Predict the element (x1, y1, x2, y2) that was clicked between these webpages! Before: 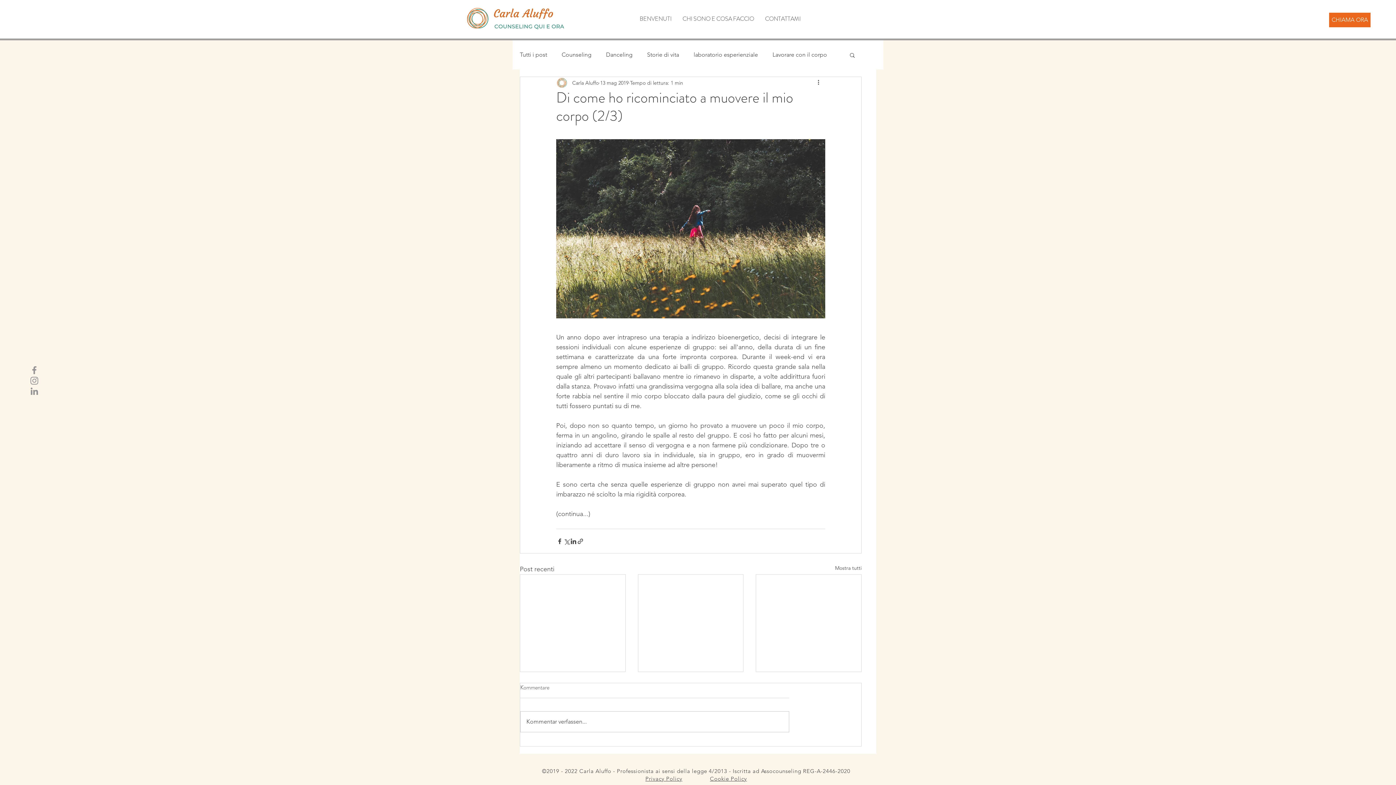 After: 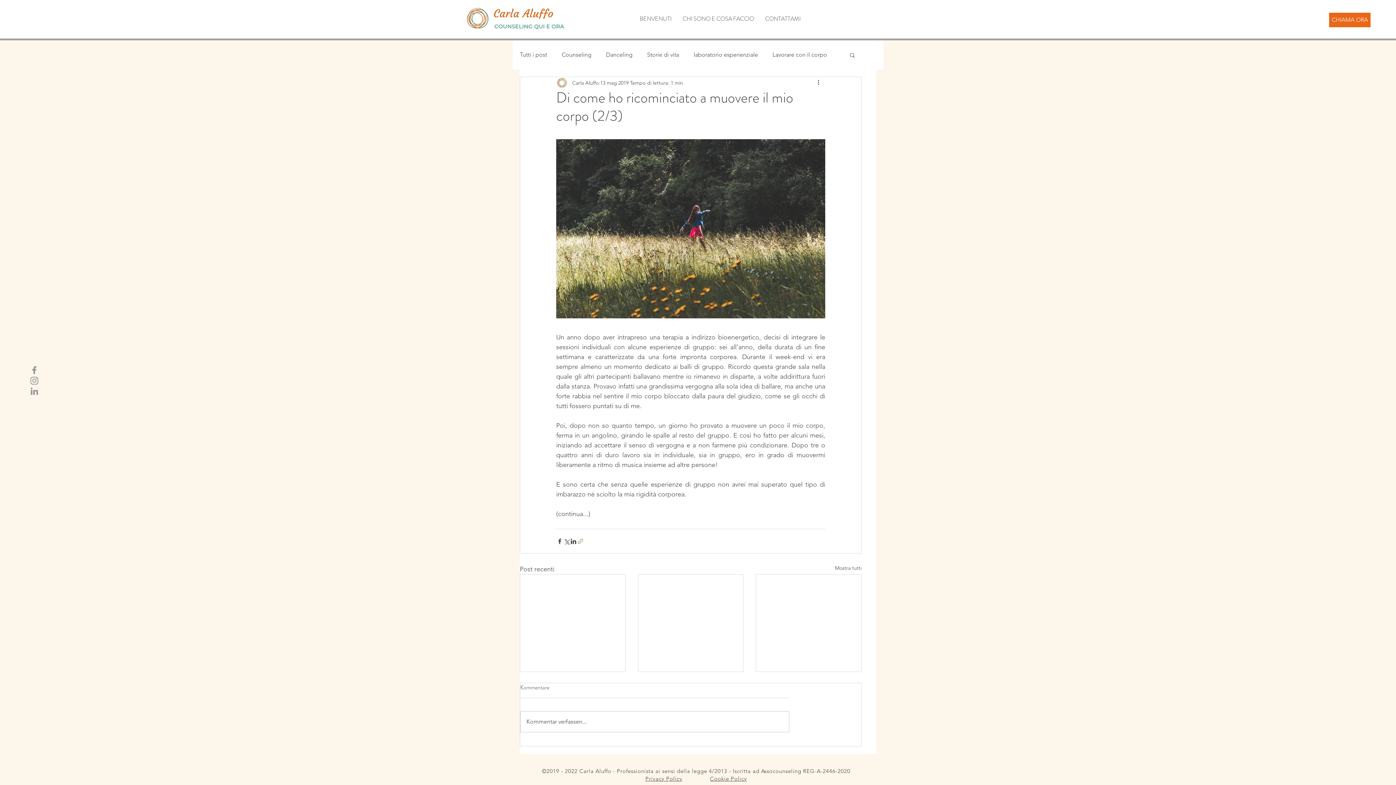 Action: label: Condividi tramite link bbox: (577, 538, 584, 545)